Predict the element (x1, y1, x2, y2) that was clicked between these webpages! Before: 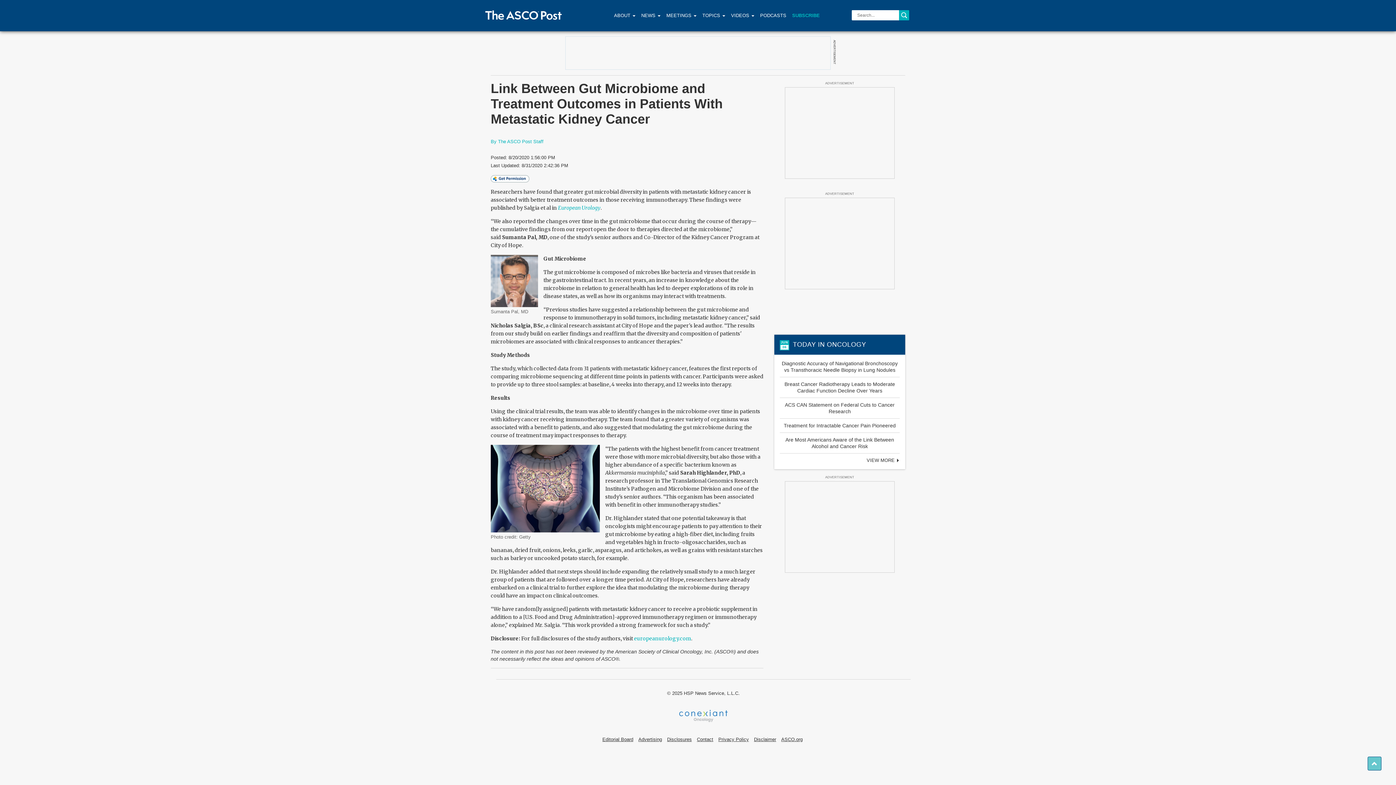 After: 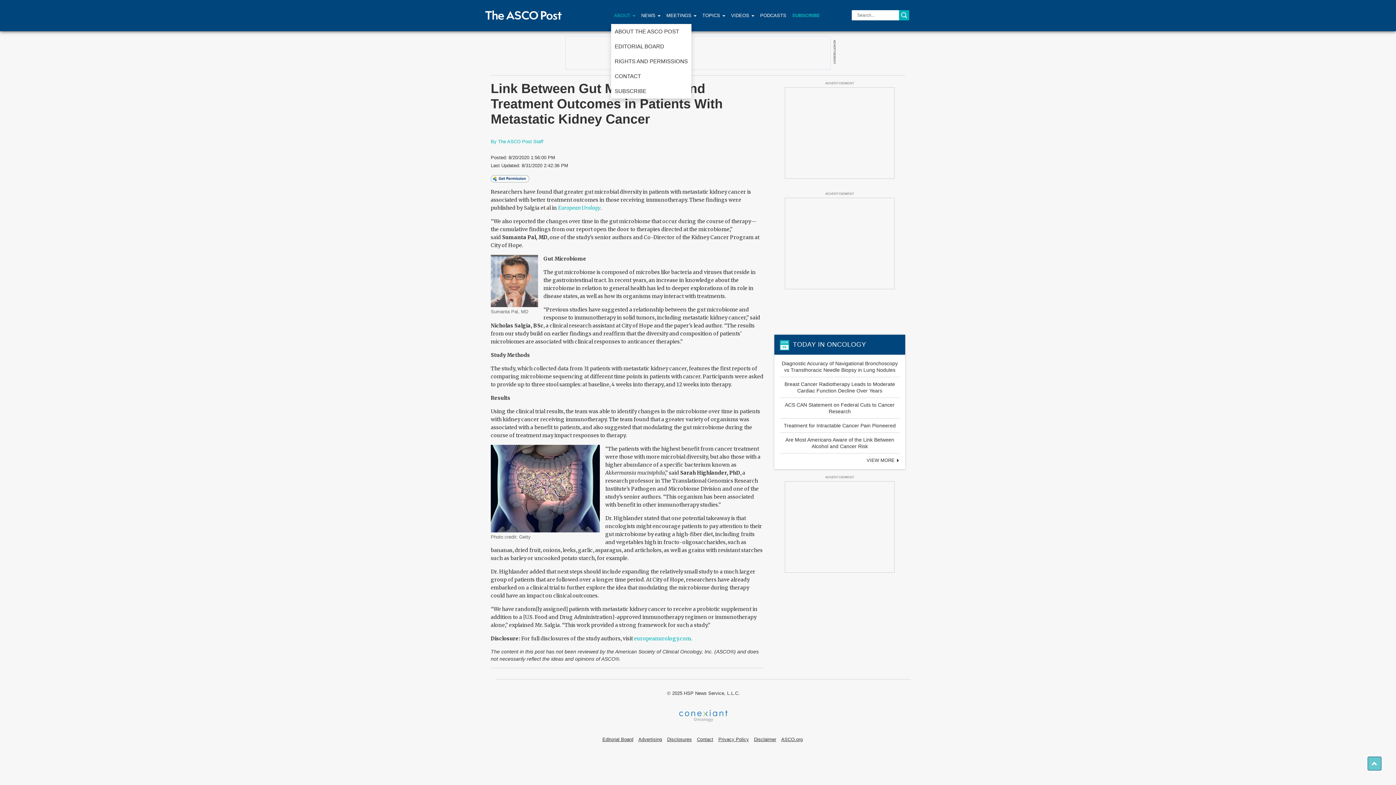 Action: bbox: (611, 7, 638, 24) label: ABOUT 